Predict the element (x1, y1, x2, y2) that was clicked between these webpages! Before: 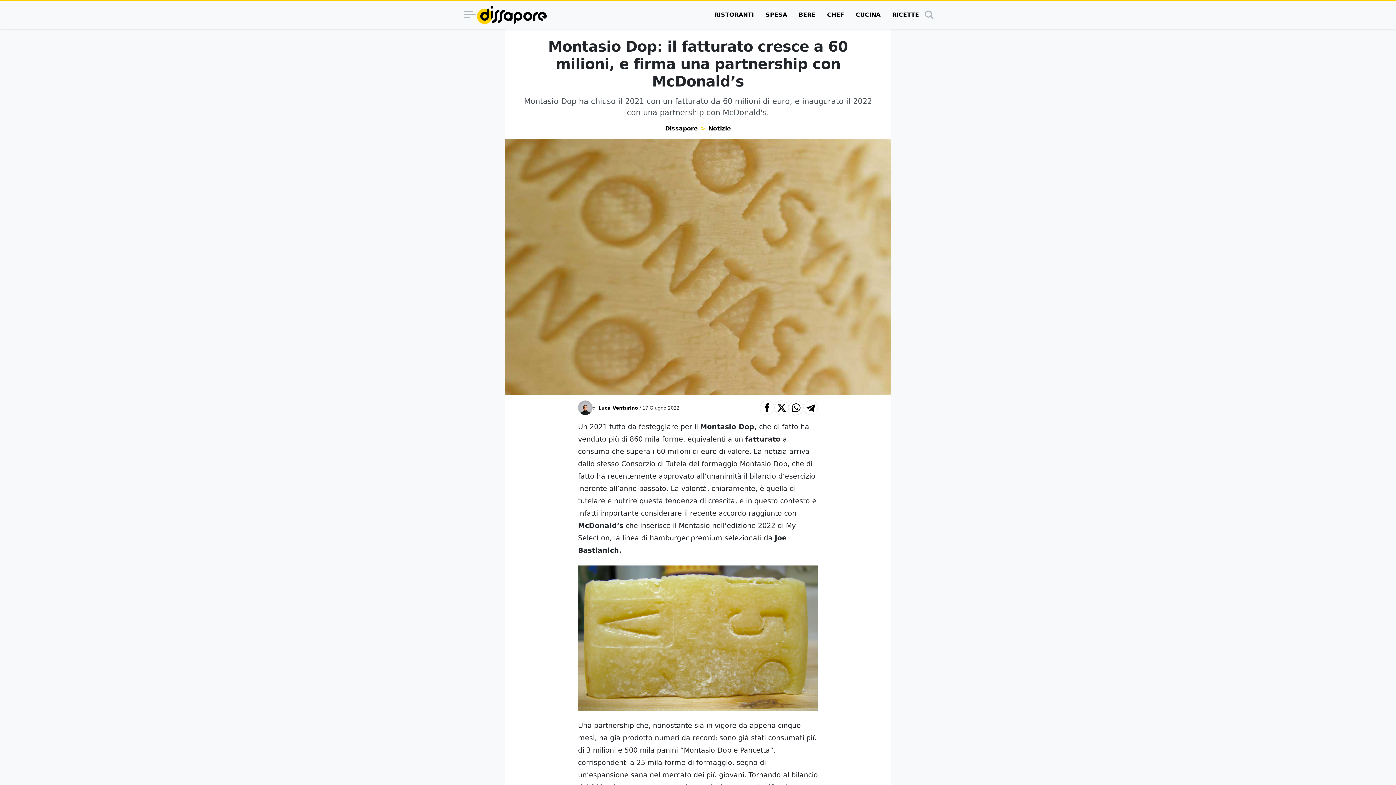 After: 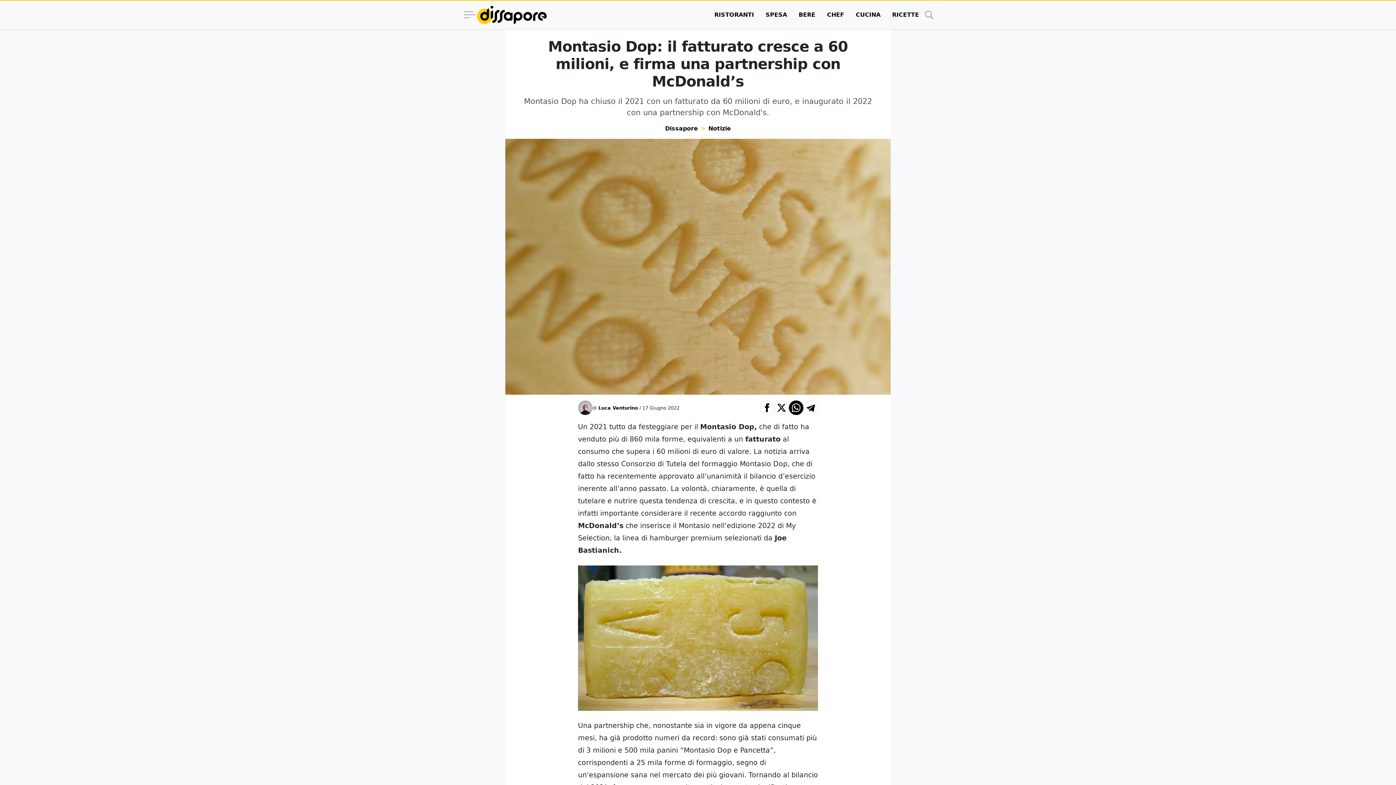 Action: bbox: (789, 400, 803, 415) label: Condividi su Whatsapp